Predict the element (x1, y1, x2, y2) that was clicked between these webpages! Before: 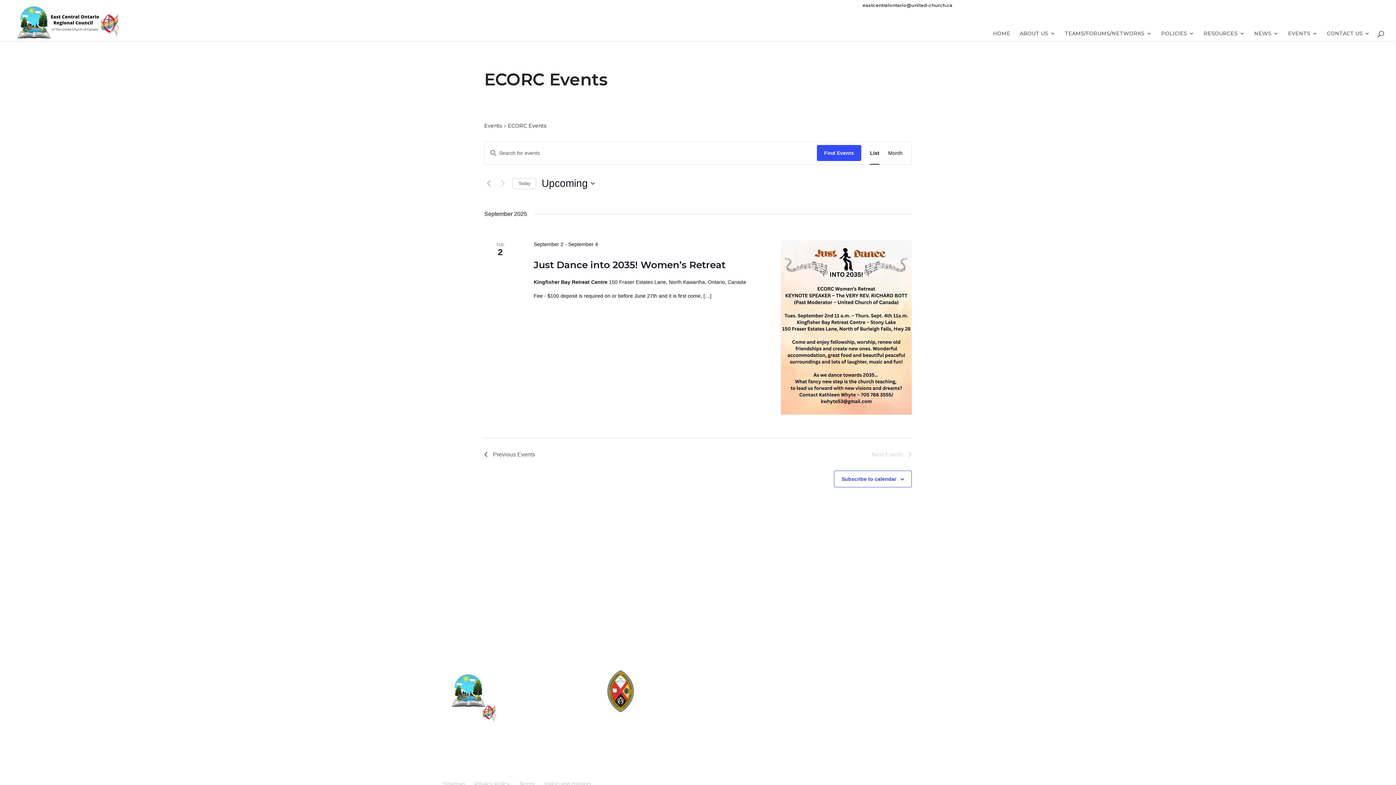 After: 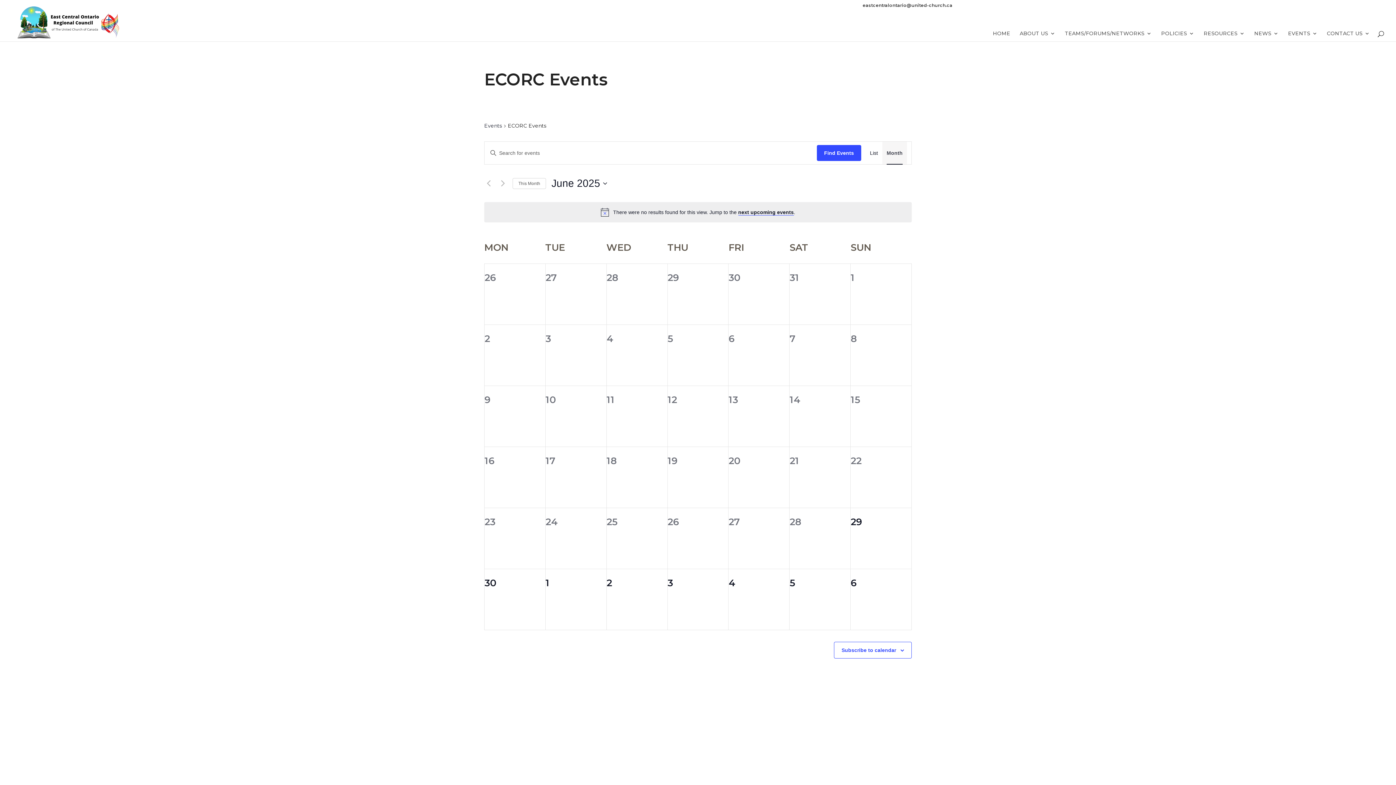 Action: label: Display Events in Month View bbox: (888, 141, 902, 164)